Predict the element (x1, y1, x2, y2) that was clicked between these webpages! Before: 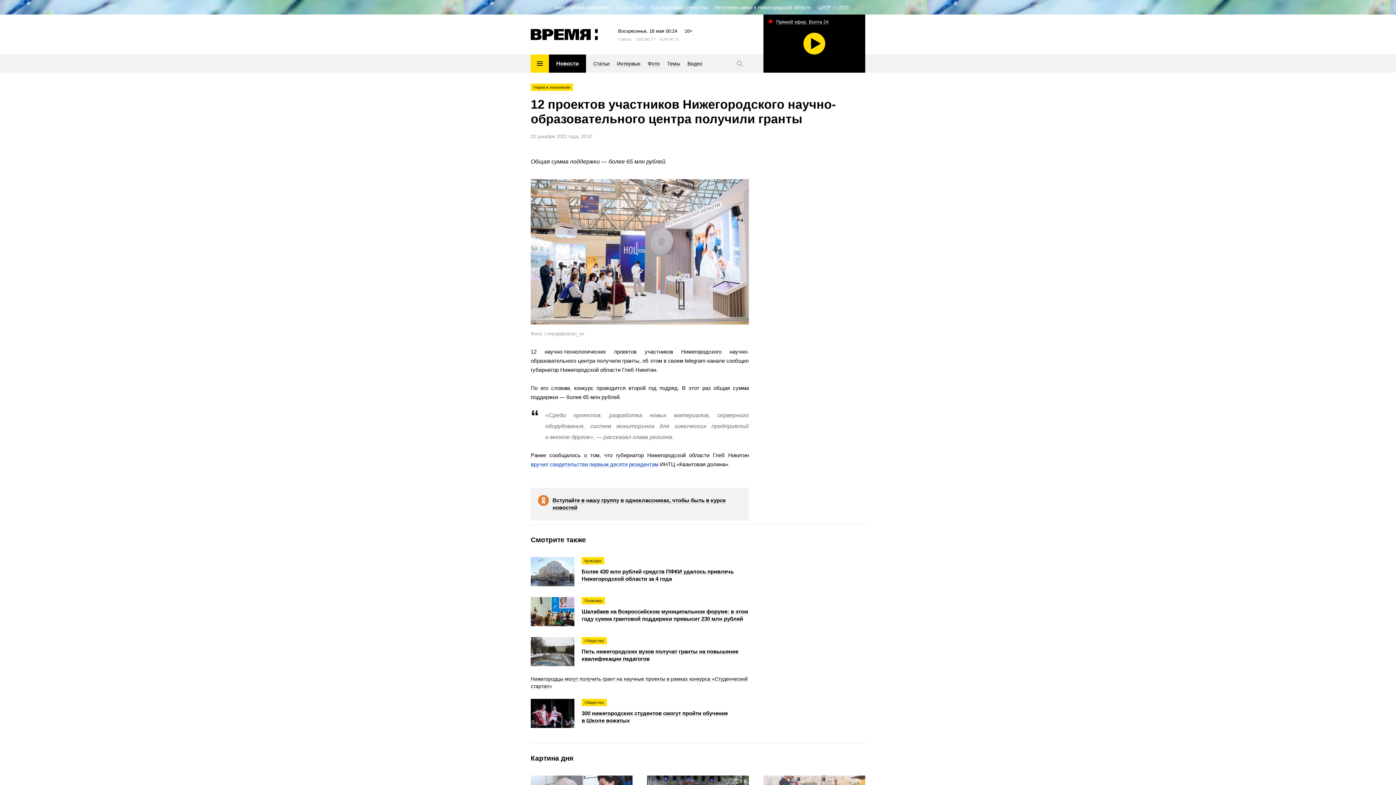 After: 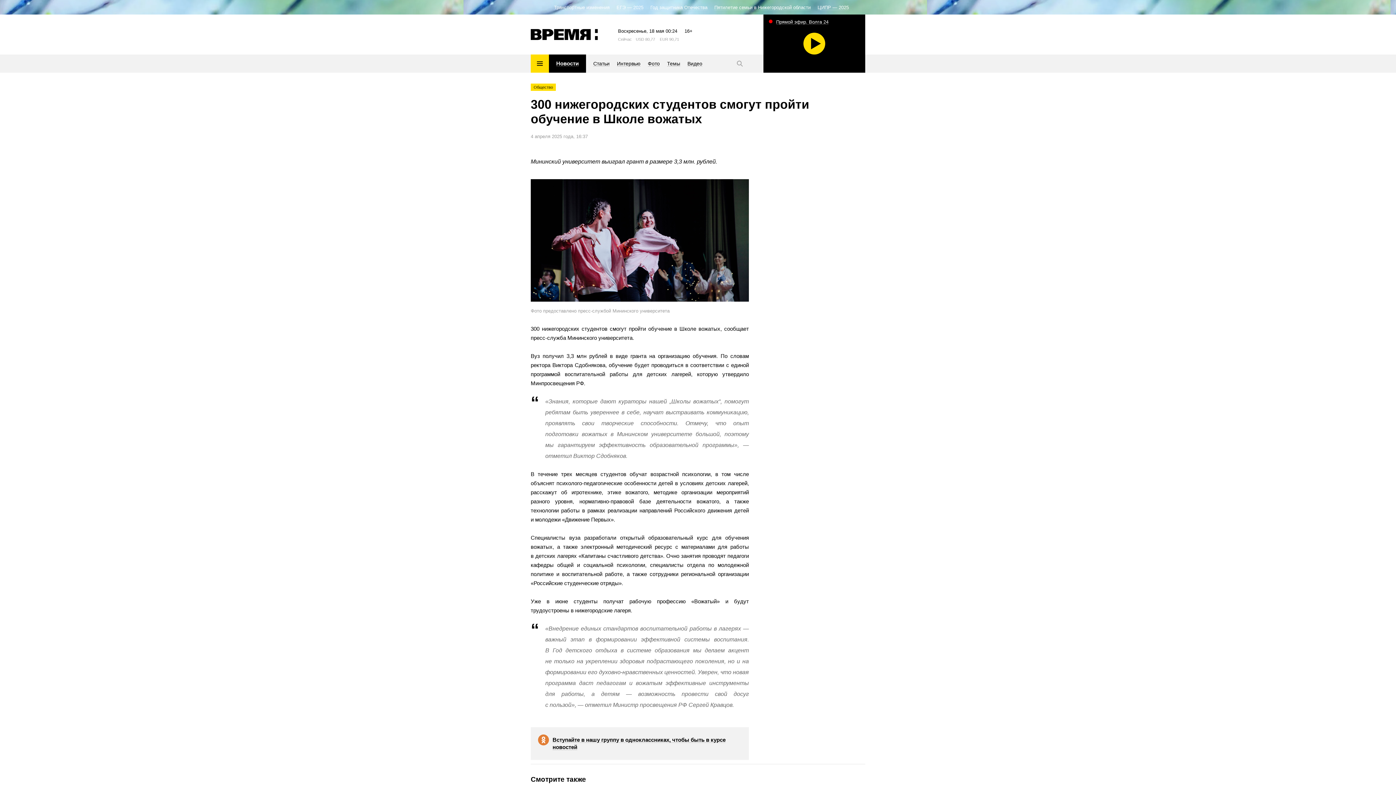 Action: bbox: (581, 699, 749, 724) label: Общество
300 нижегородских студентов смогут пройти обучение в Школе вожатых